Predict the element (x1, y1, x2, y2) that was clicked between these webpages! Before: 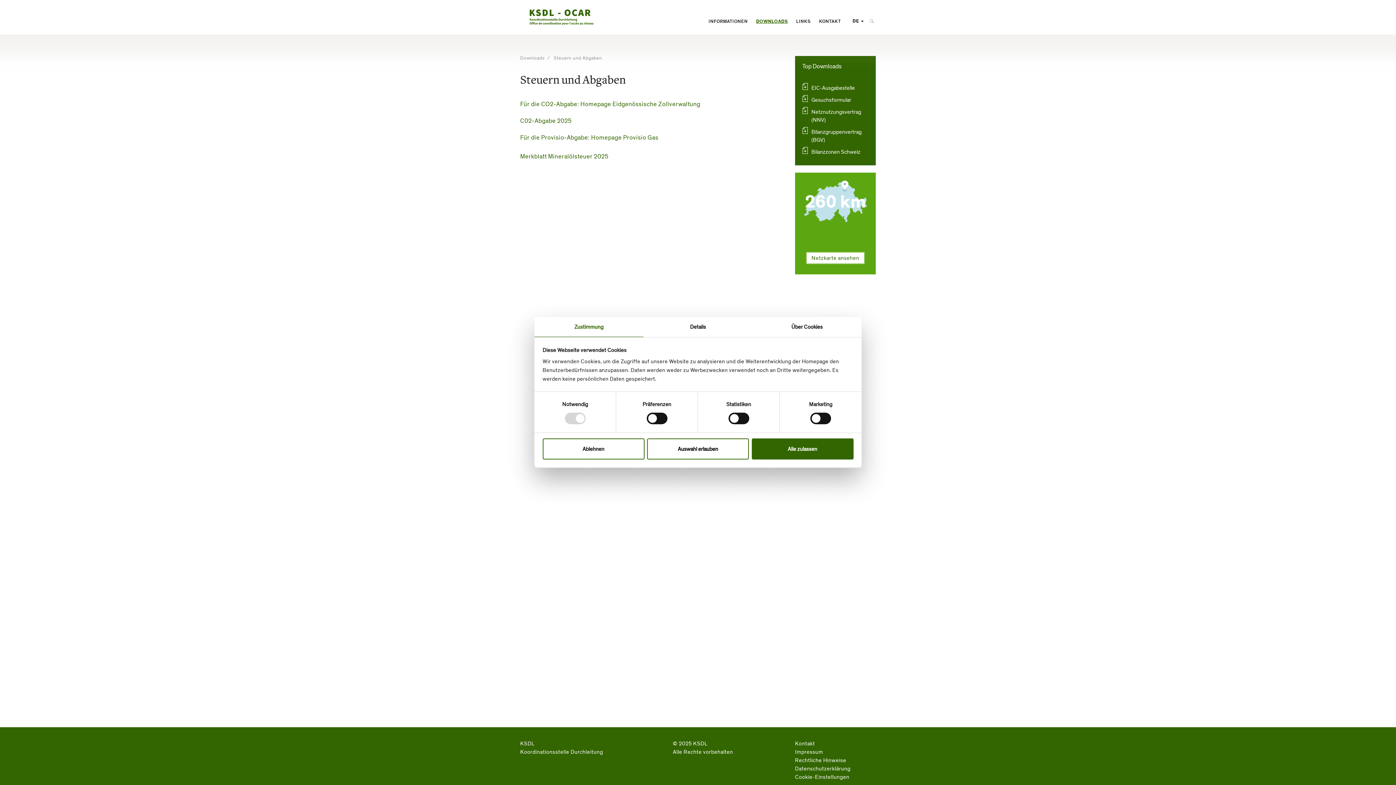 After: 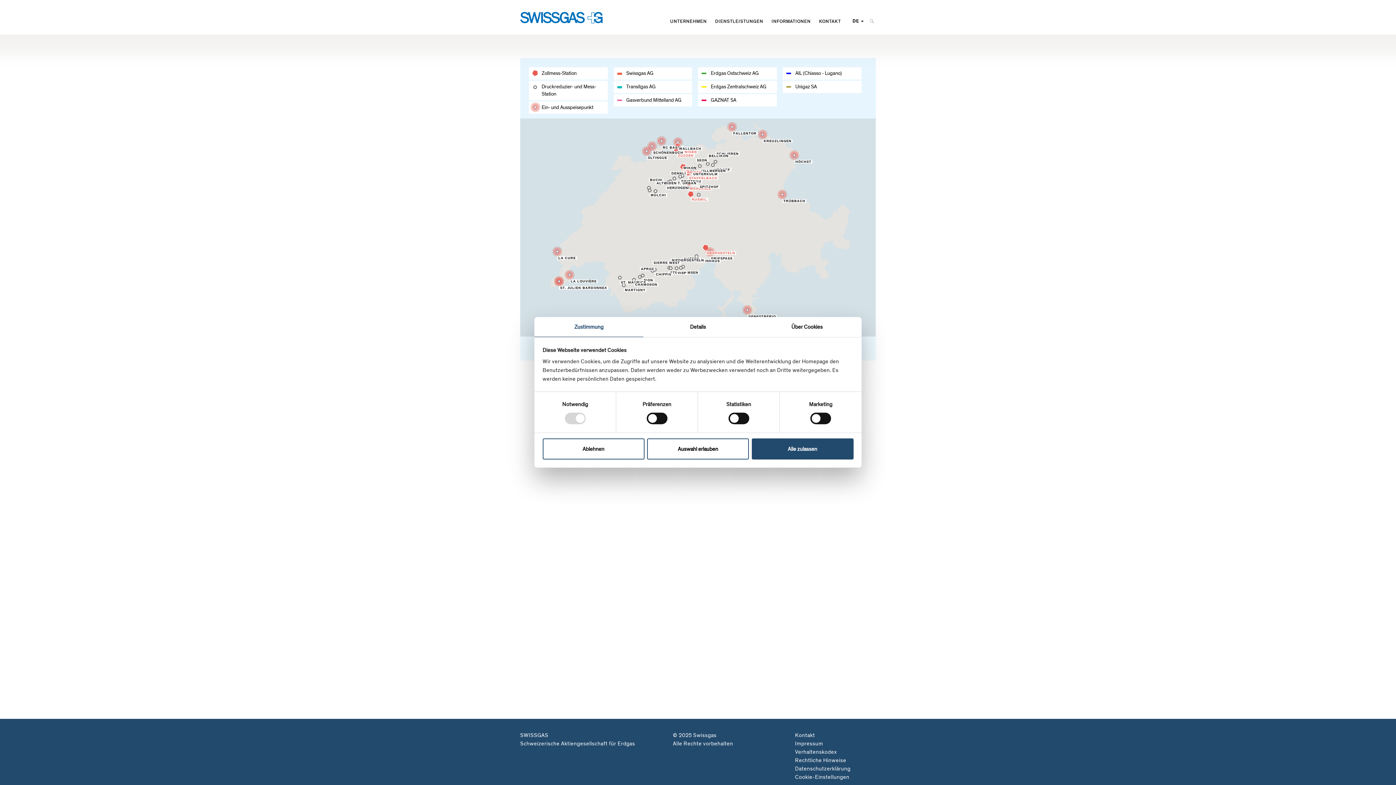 Action: bbox: (805, 190, 866, 213) label: 260 km